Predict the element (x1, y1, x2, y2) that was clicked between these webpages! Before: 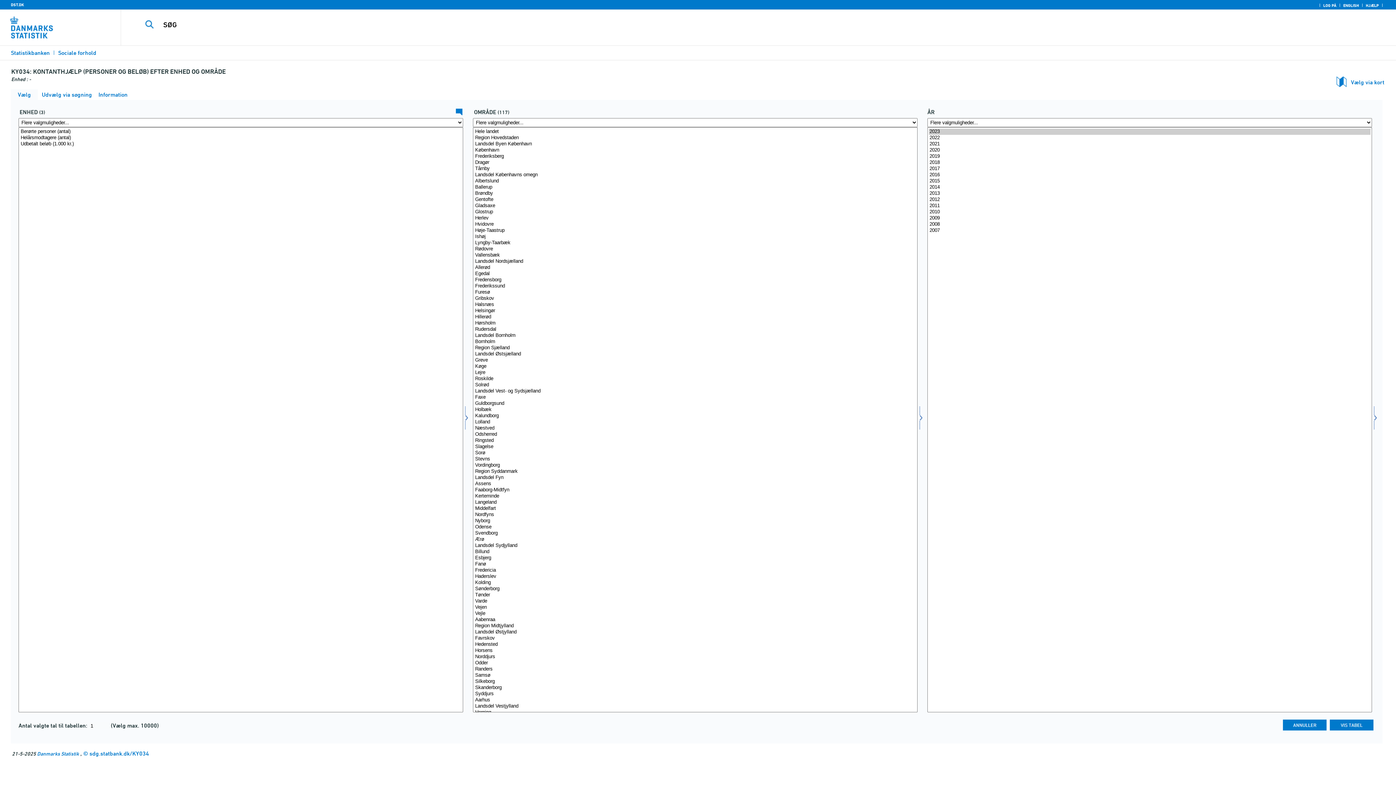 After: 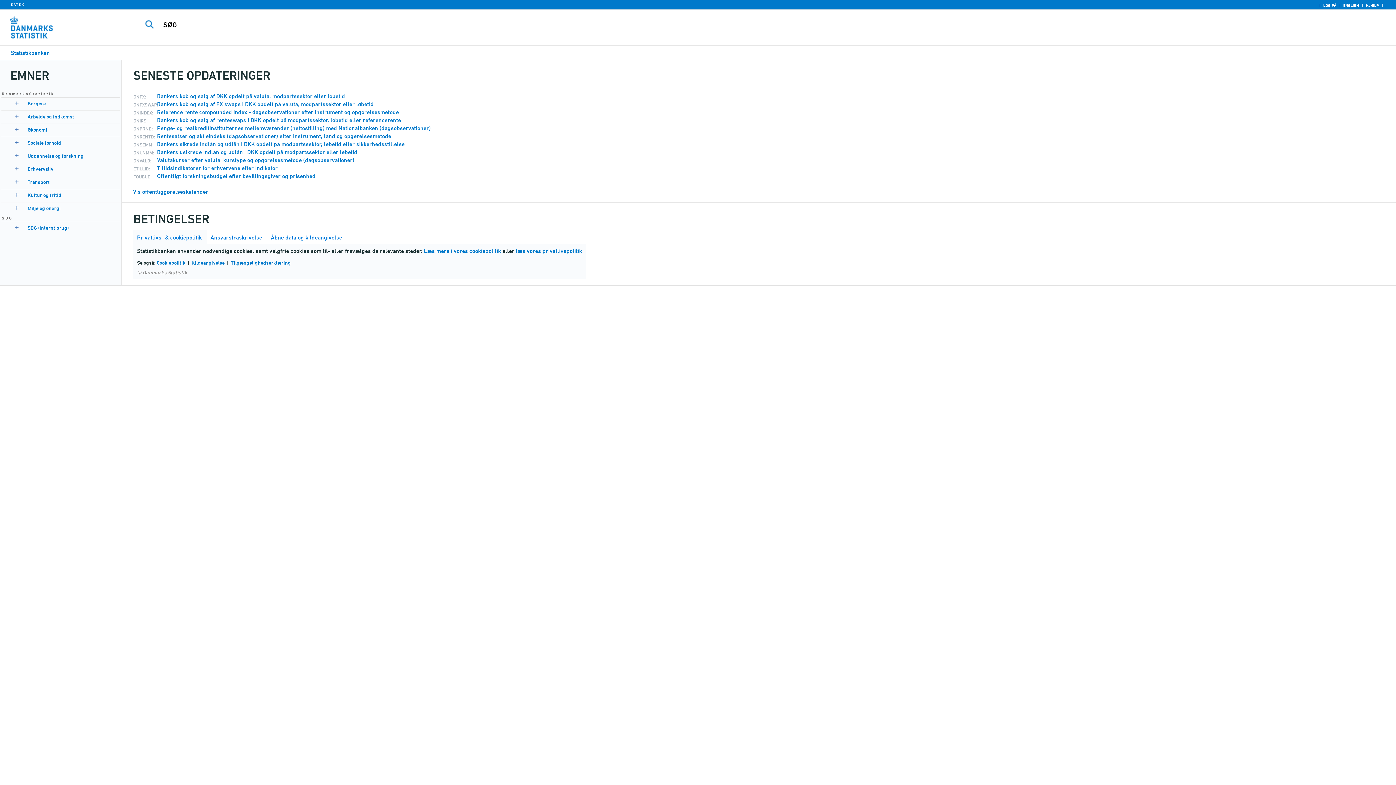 Action: label: Statistikbanken bbox: (10, 49, 49, 56)